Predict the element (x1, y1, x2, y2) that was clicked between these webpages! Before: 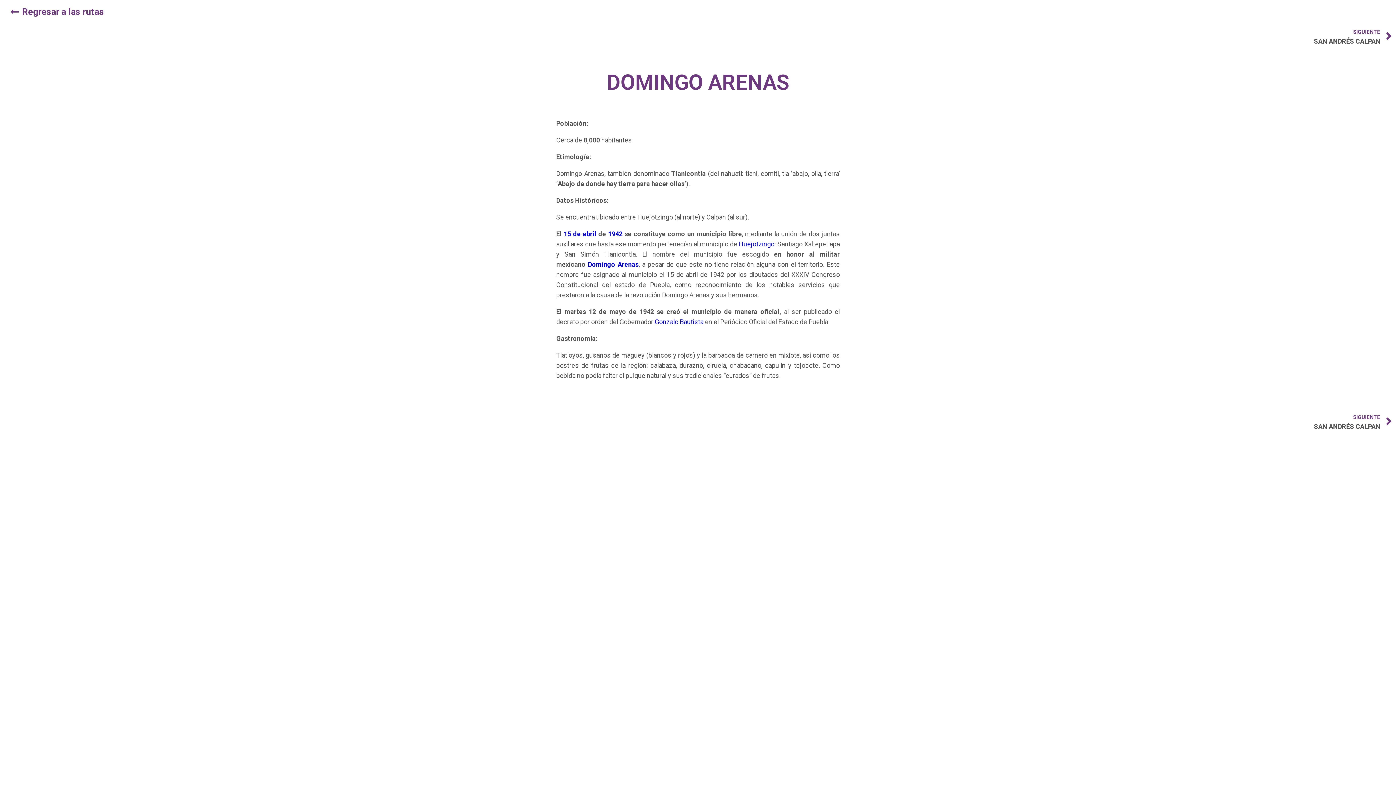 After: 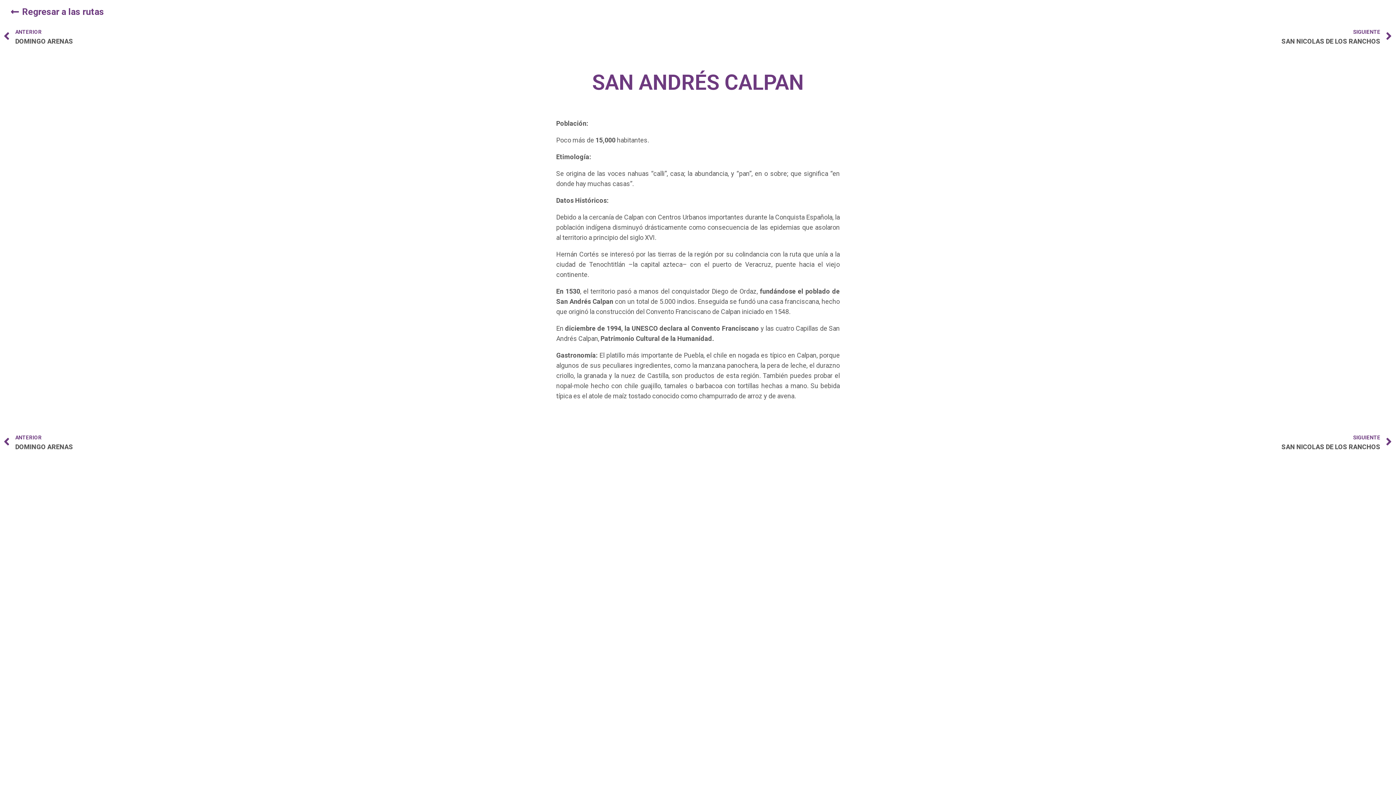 Action: bbox: (698, 27, 1392, 46) label: SIGUIENTE
SAN ANDRÉS CALPAN
Next